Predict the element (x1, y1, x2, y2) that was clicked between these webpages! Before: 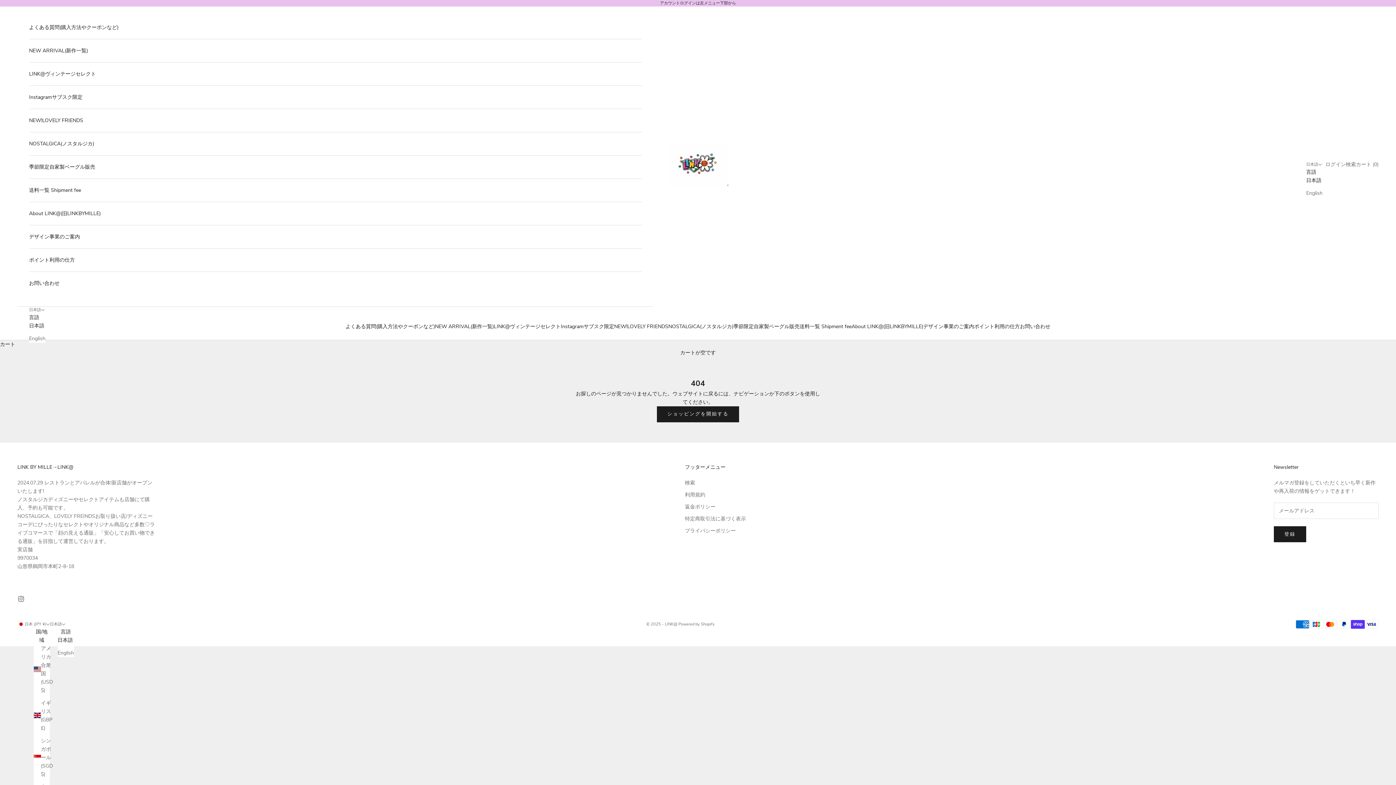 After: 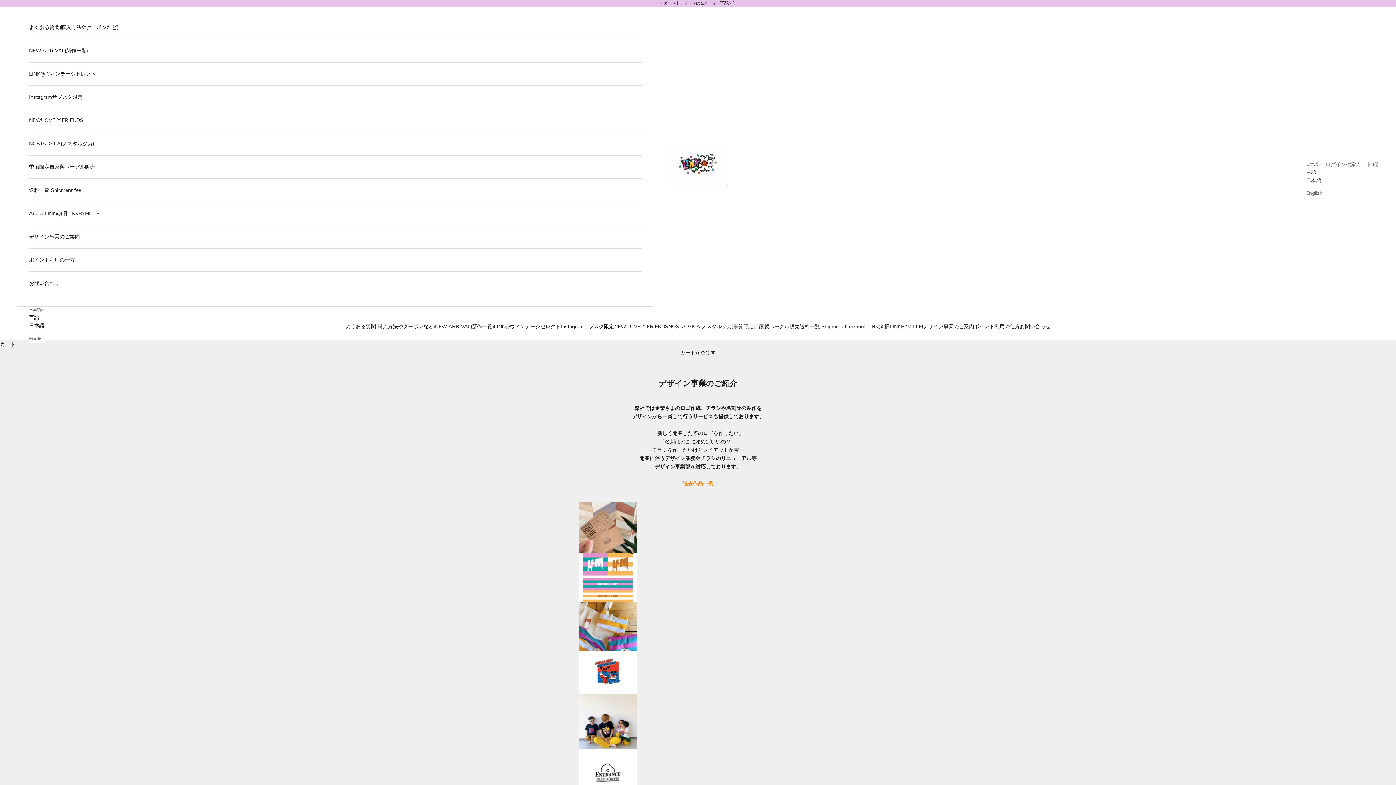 Action: label: デザイン事業のご案内 bbox: (29, 225, 642, 248)